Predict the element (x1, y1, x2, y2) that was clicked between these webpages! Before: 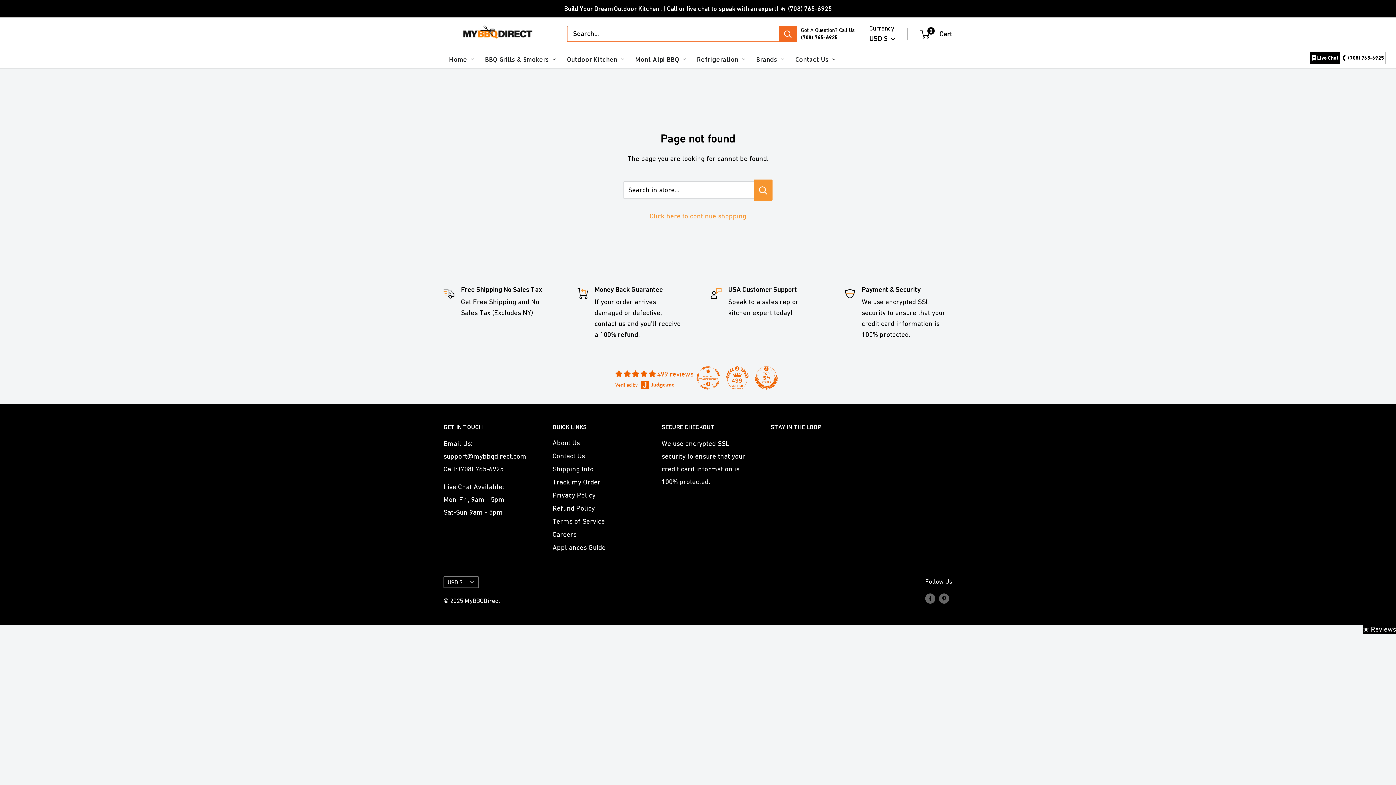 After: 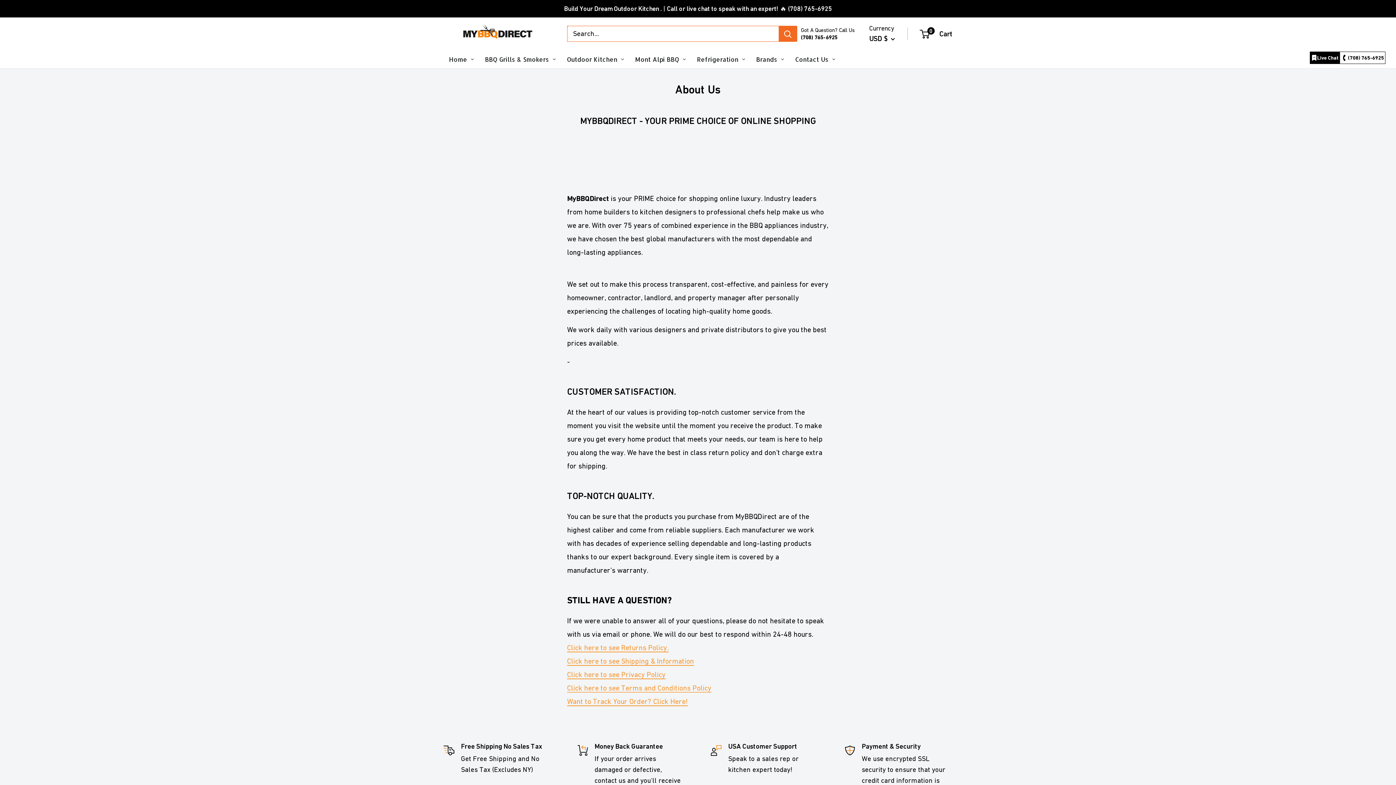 Action: bbox: (552, 436, 636, 449) label: About Us